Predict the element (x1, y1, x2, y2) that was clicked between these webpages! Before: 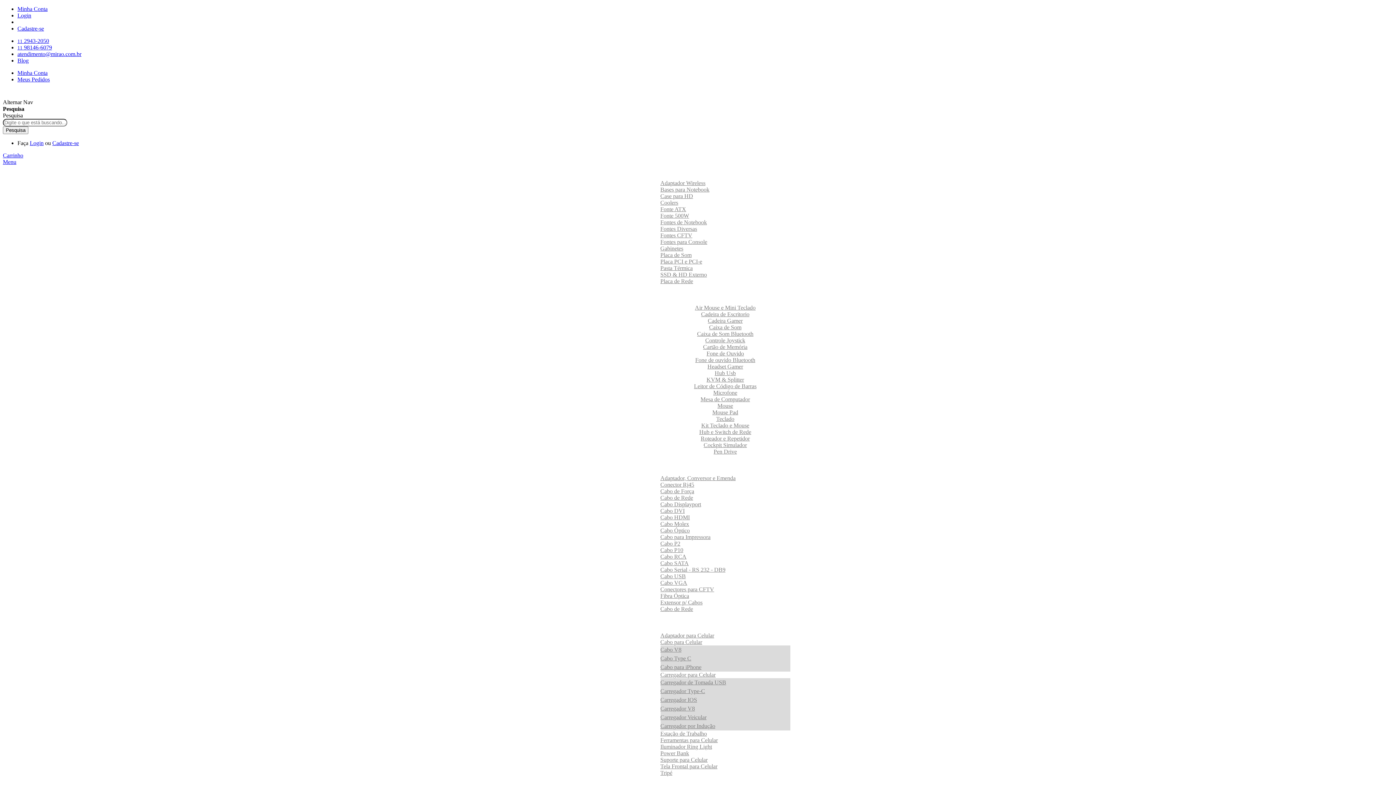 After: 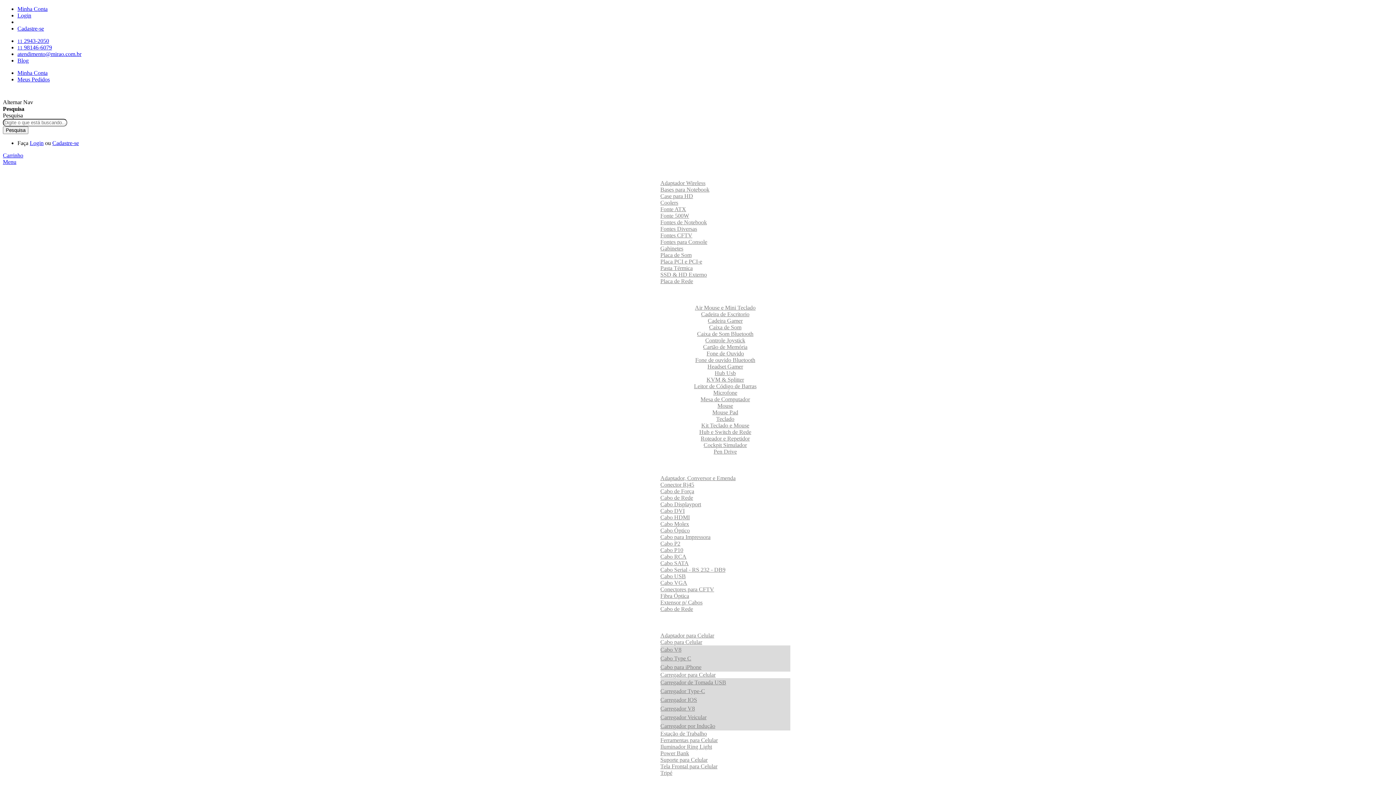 Action: label: Conector Rj45 bbox: (660, 481, 694, 487)